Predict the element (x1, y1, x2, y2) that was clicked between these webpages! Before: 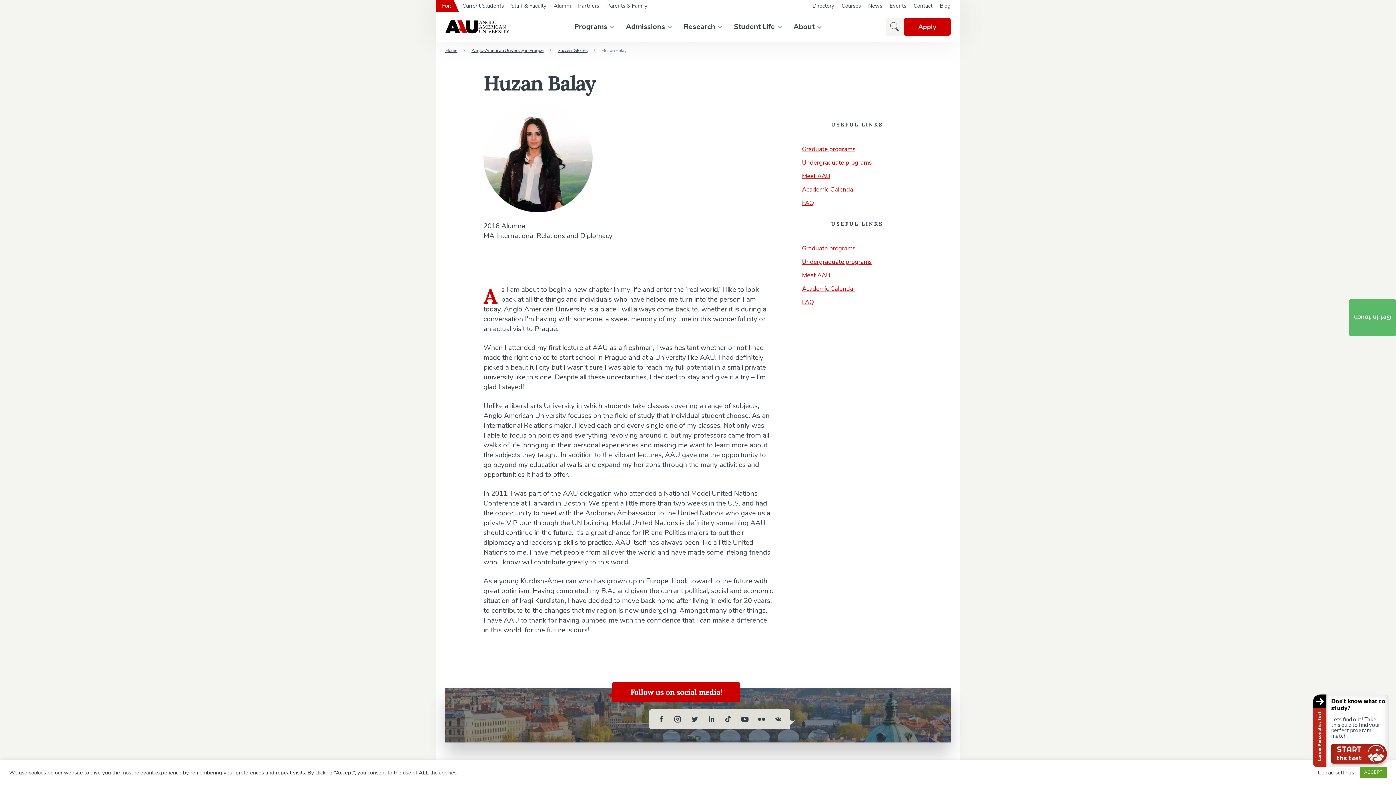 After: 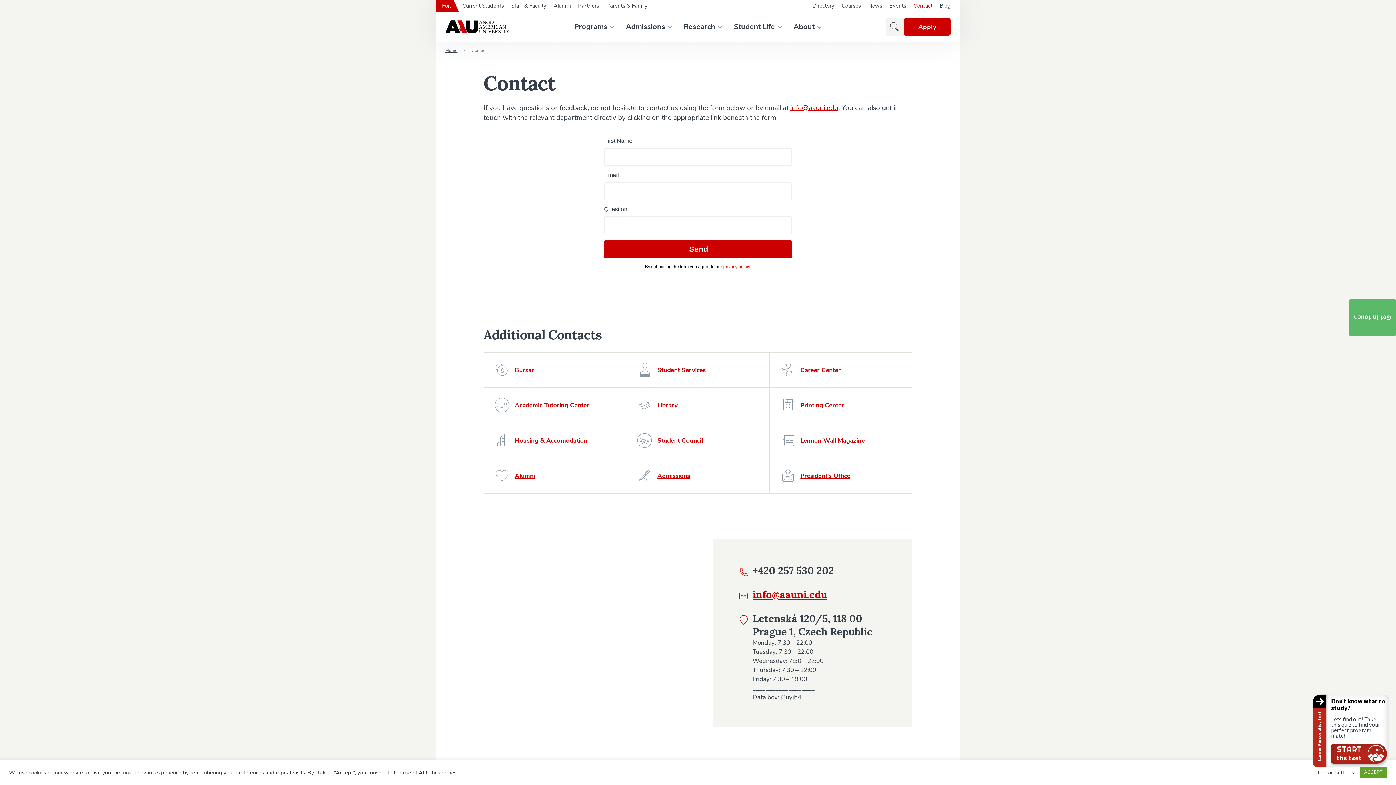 Action: label: Contact bbox: (913, 0, 932, 11)